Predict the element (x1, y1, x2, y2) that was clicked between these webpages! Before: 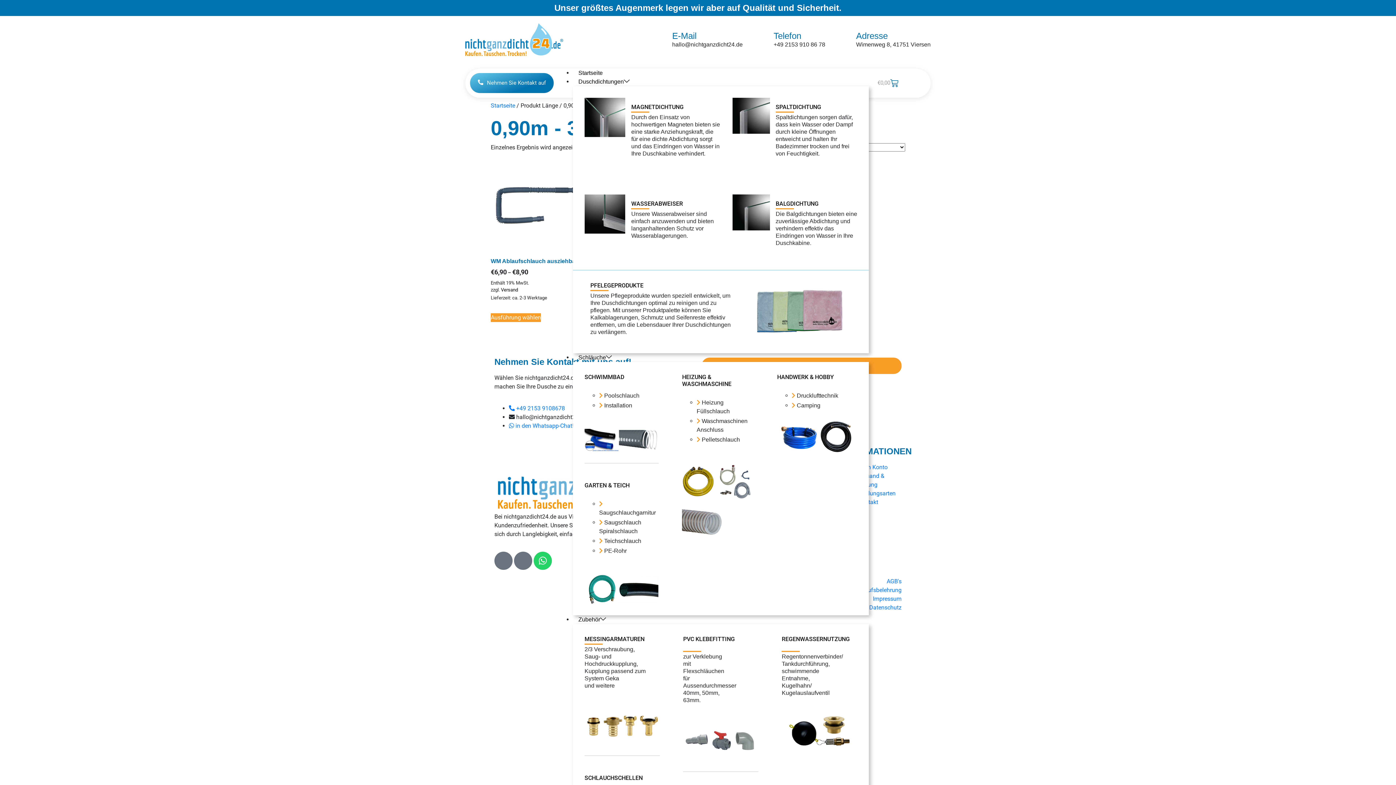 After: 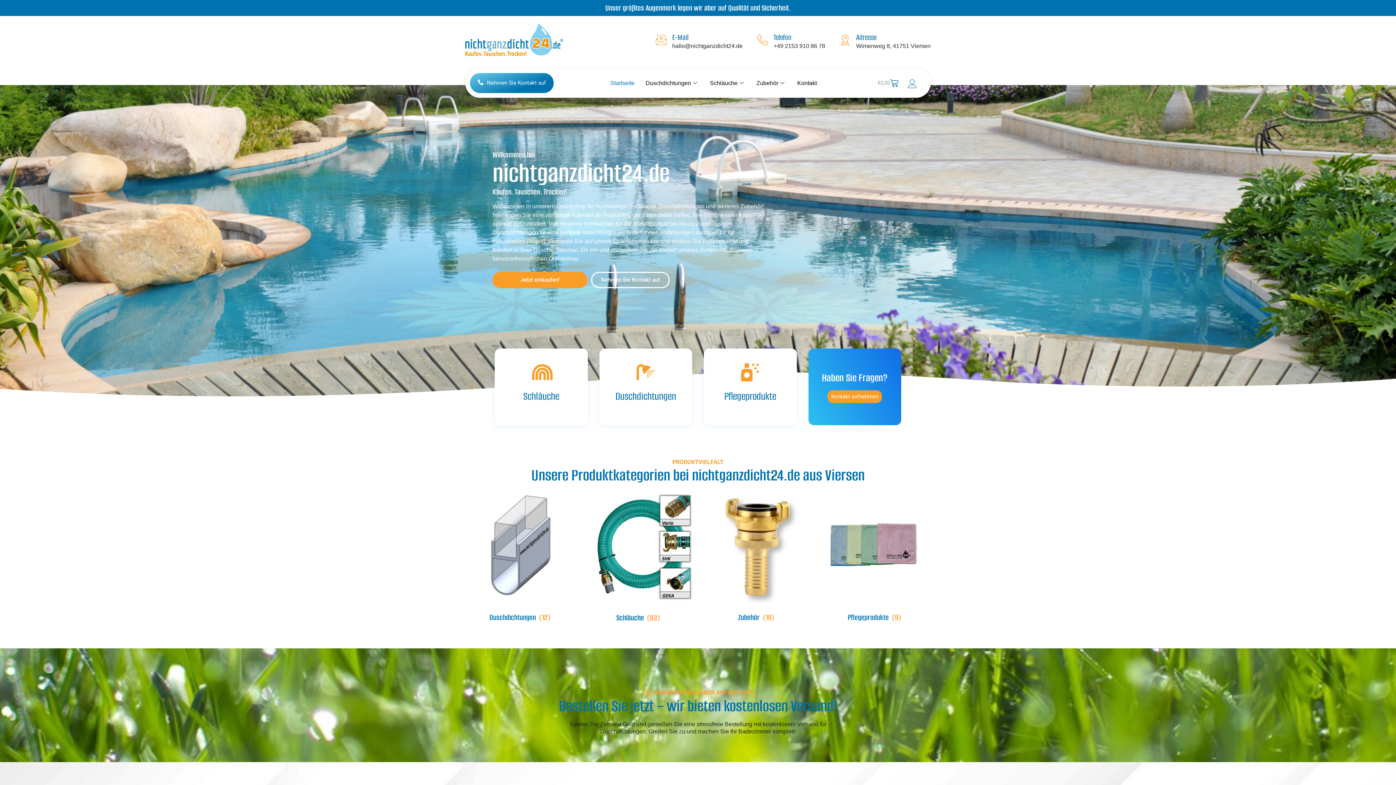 Action: bbox: (465, 35, 563, 42)